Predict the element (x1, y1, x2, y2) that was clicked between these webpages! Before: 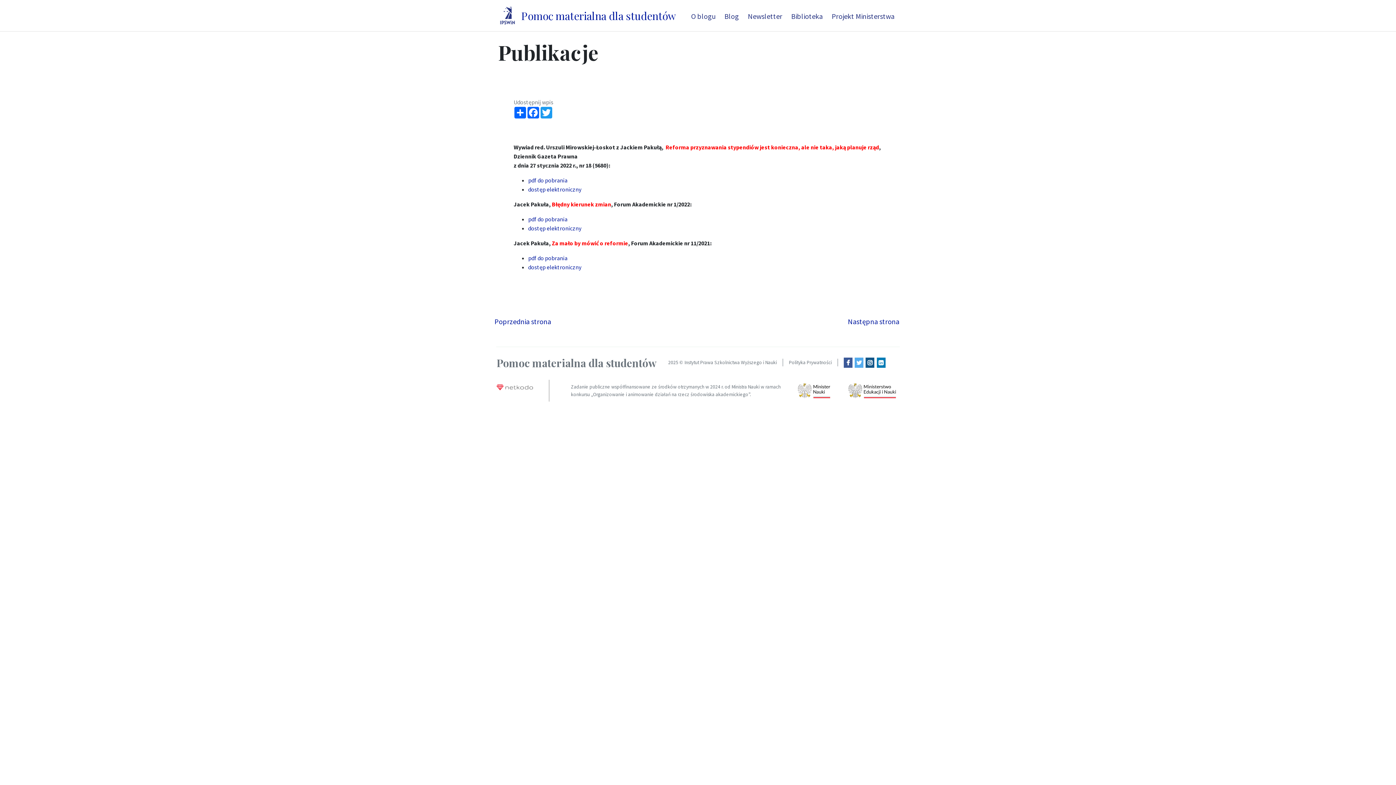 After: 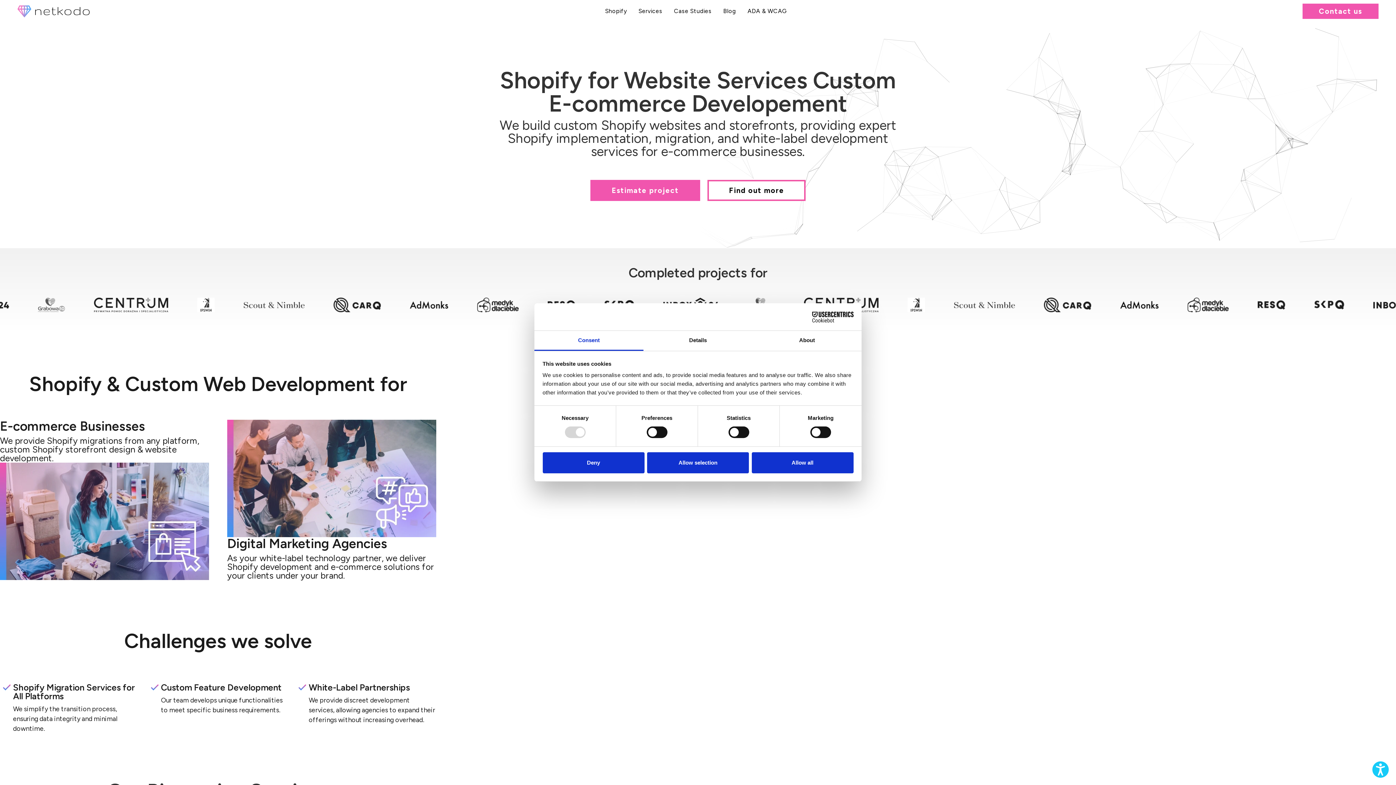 Action: bbox: (496, 383, 548, 391)